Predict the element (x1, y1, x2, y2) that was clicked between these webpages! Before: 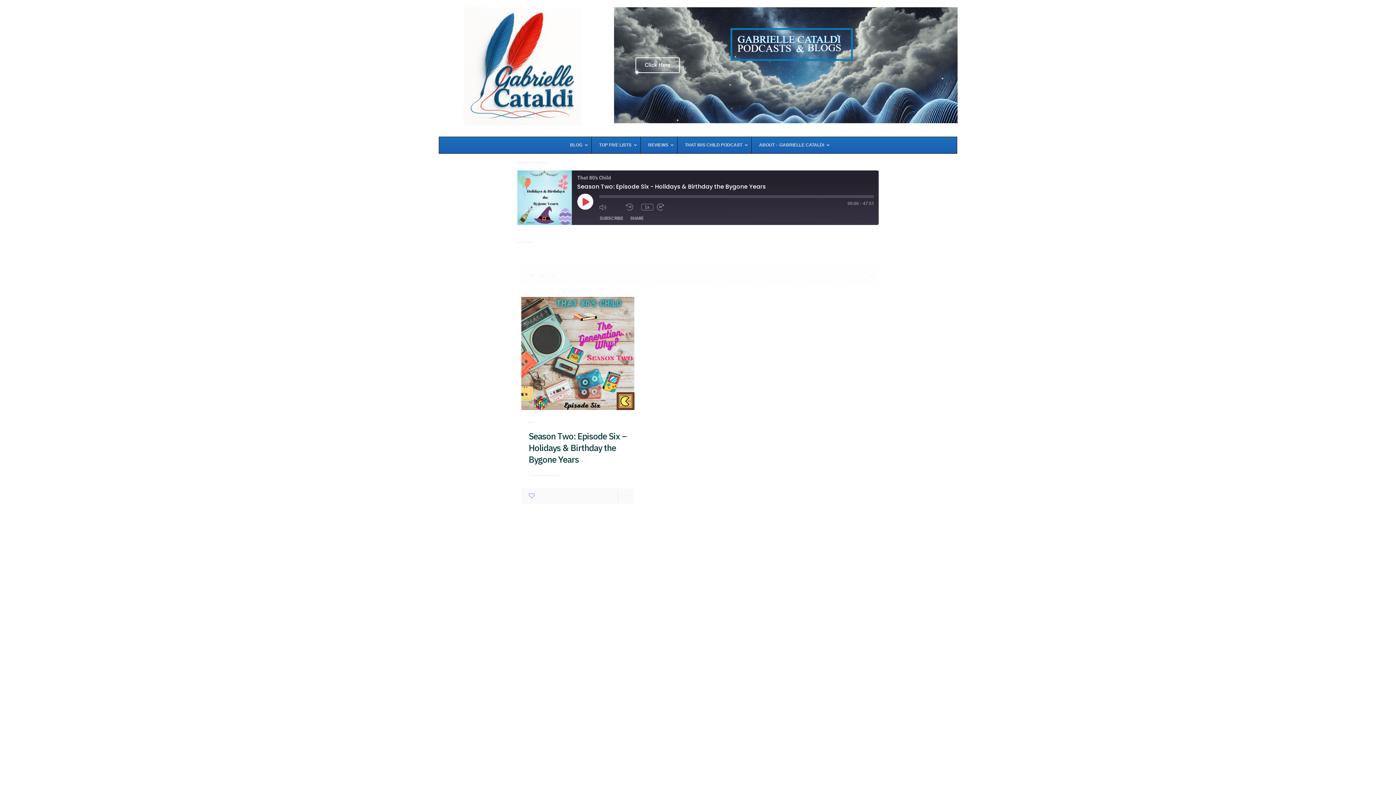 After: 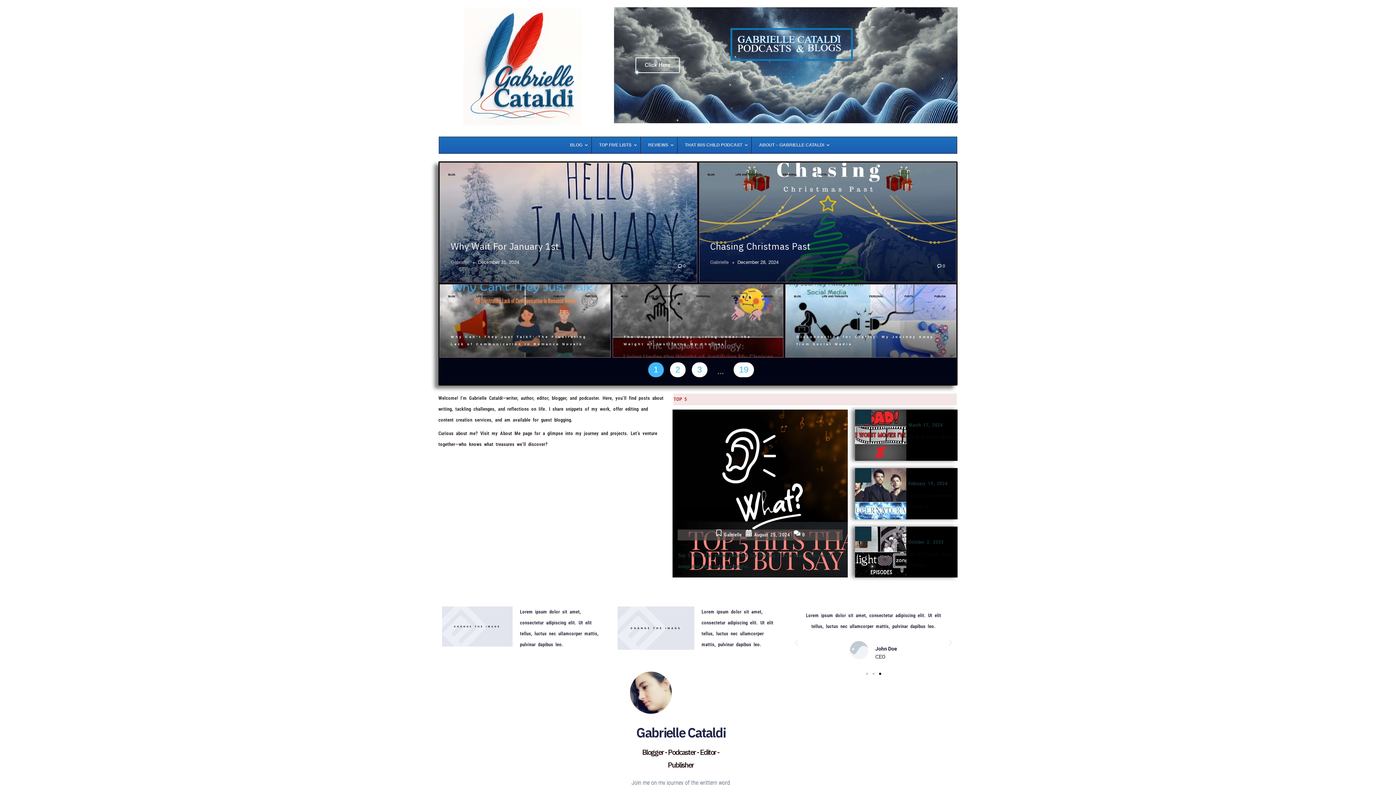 Action: label: Gabrielle bbox: (529, 422, 531, 422)